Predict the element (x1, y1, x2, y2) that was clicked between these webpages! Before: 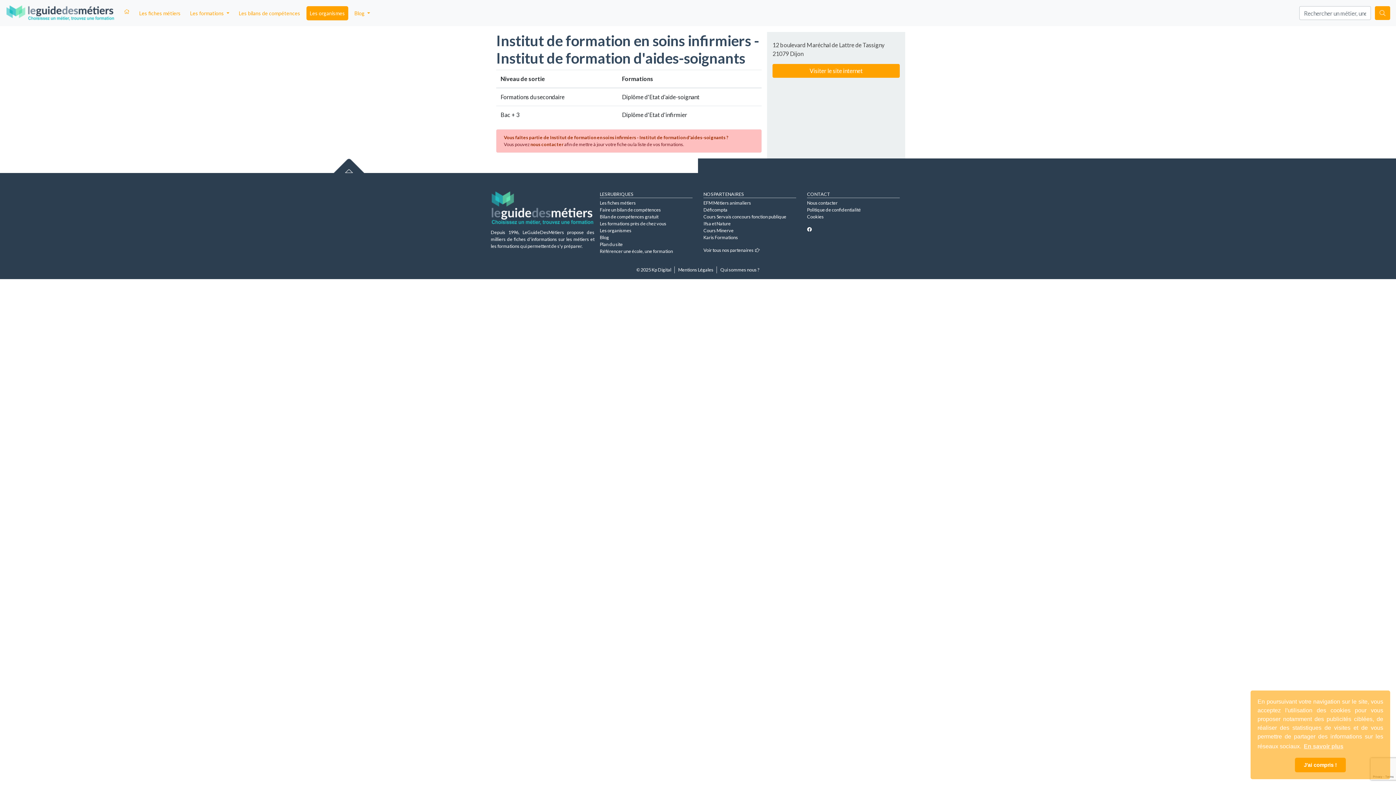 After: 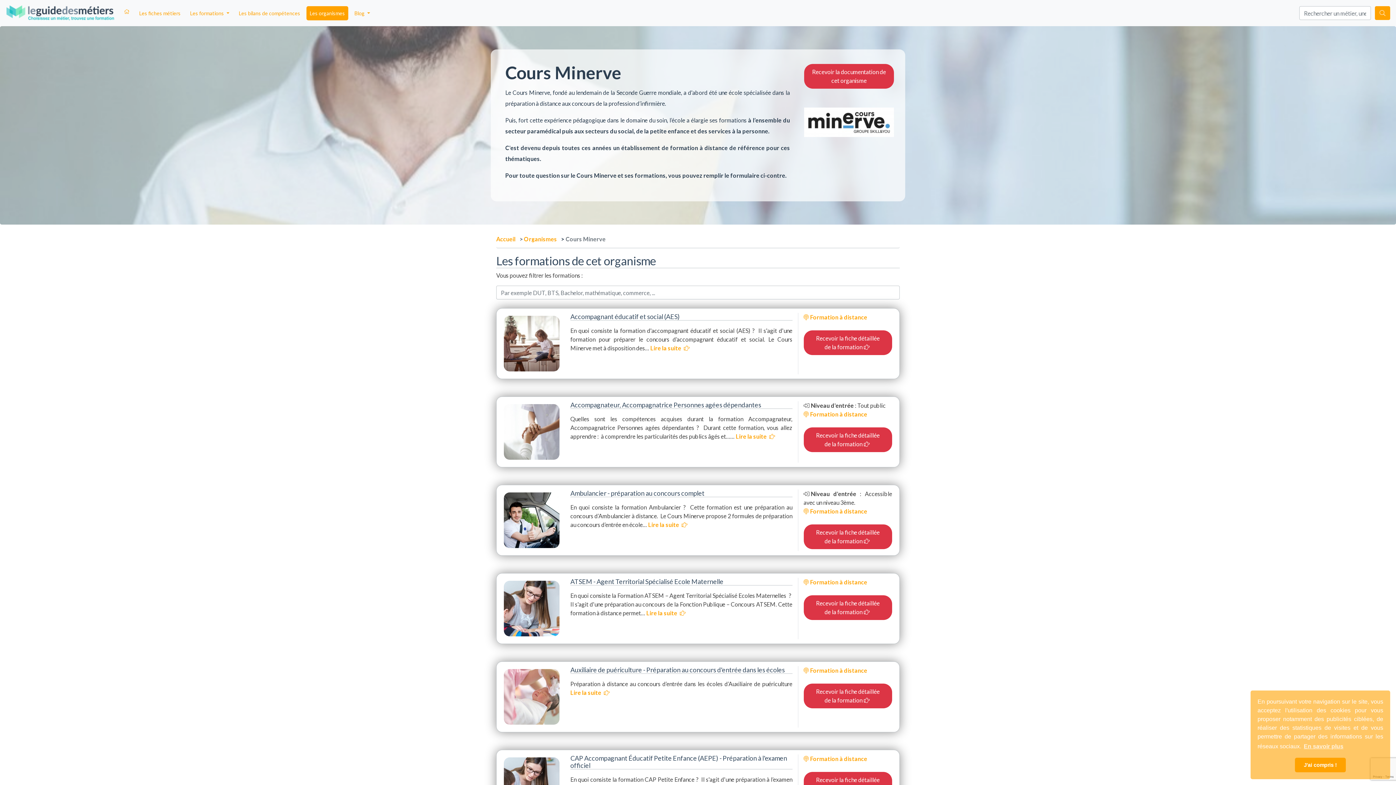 Action: label: Cours Minerve bbox: (703, 227, 733, 233)